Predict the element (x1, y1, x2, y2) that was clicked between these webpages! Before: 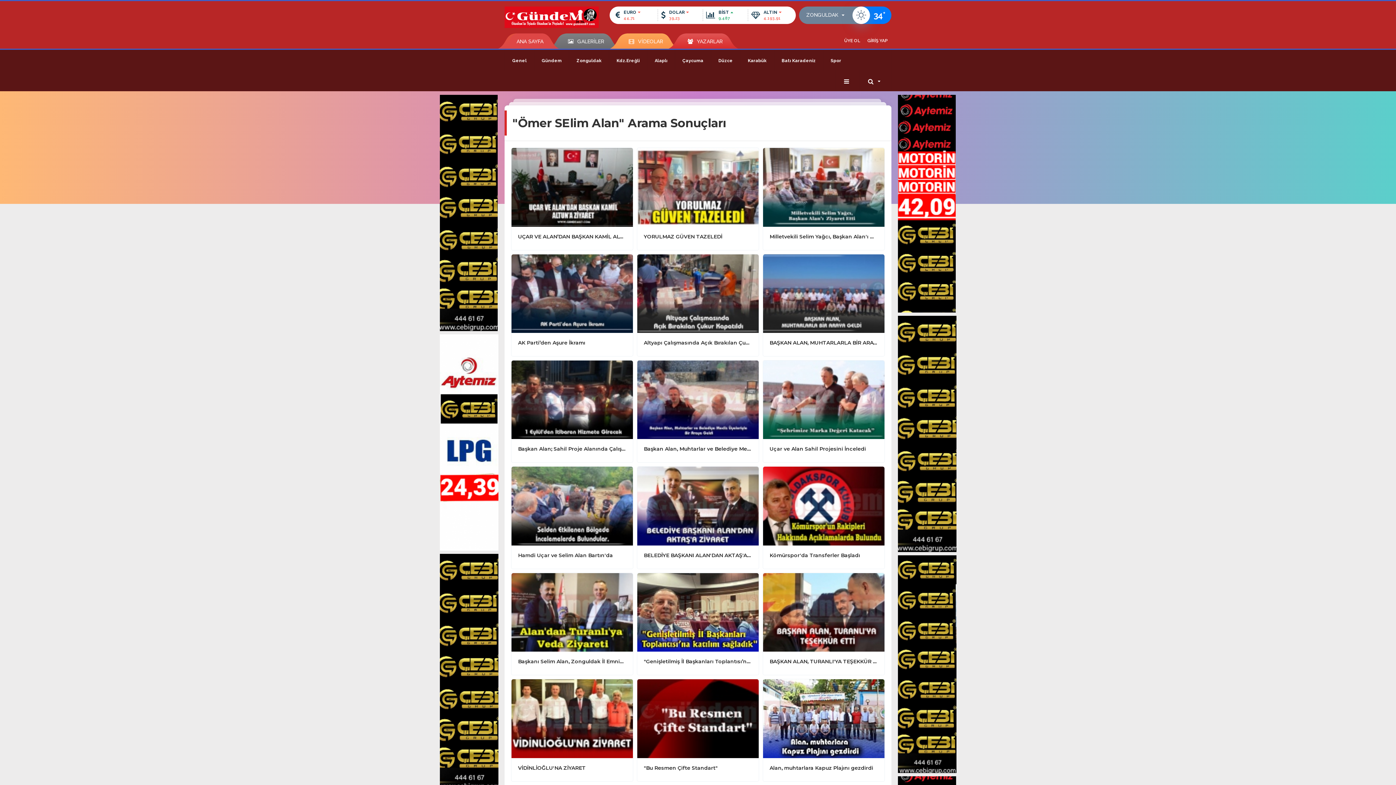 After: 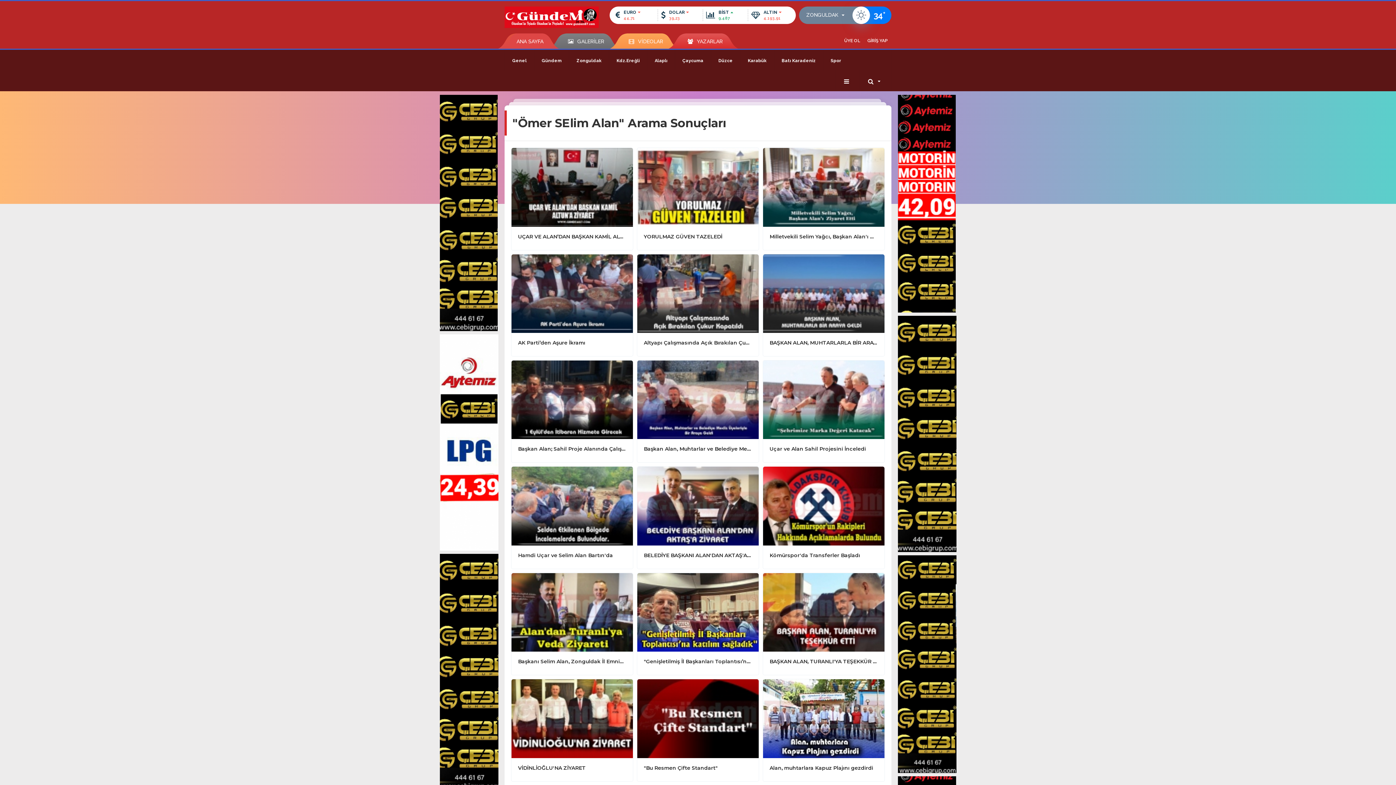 Action: bbox: (560, 33, 611, 48) label: GALERİLER